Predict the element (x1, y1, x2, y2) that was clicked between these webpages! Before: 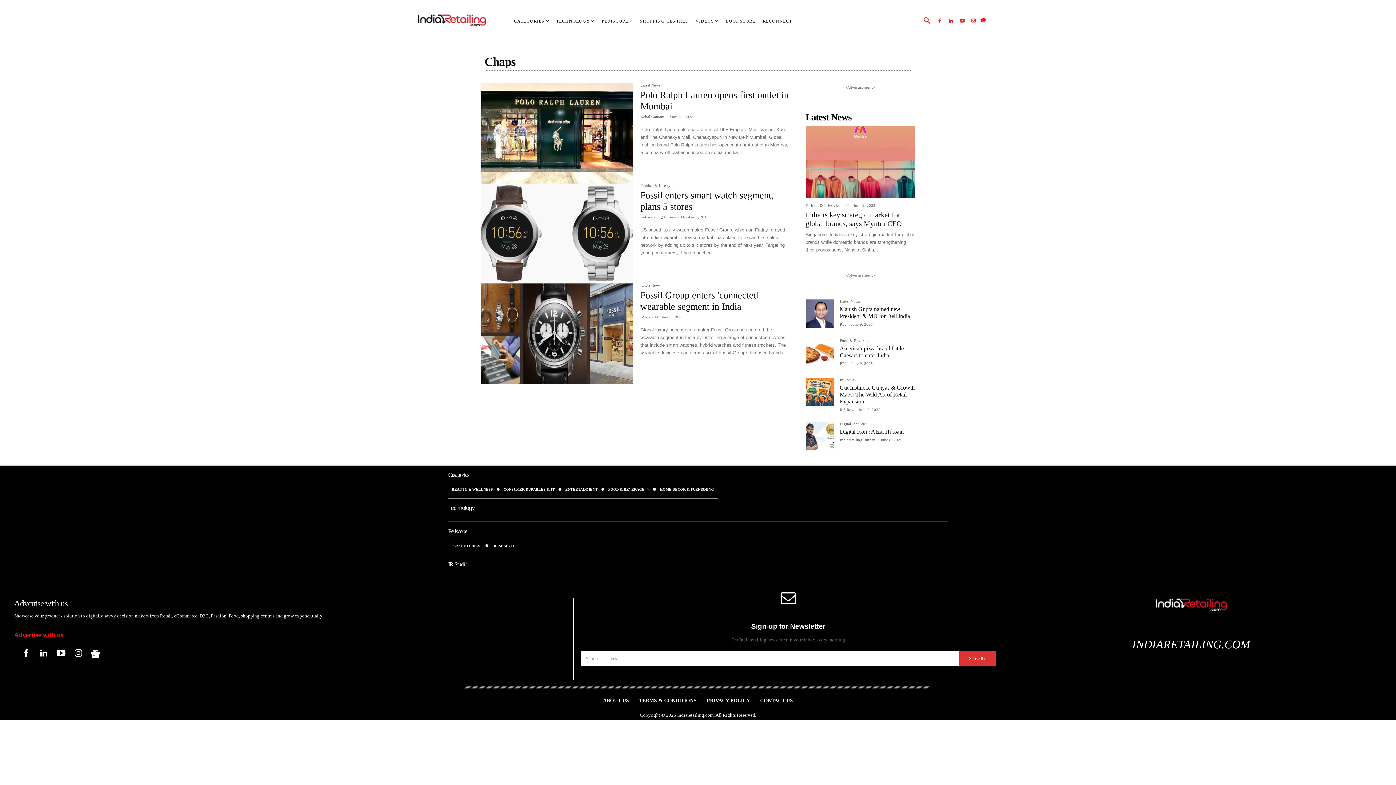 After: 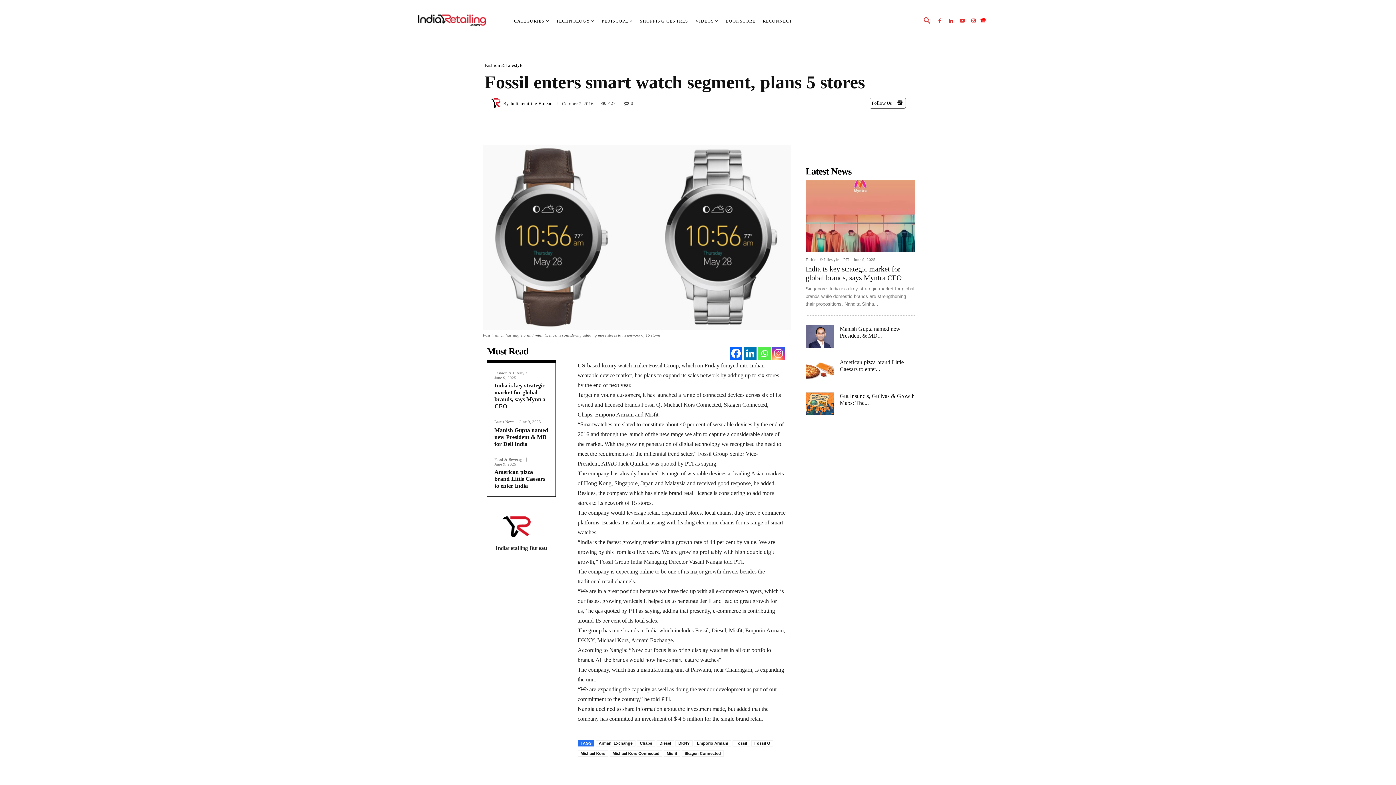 Action: bbox: (481, 183, 633, 283)